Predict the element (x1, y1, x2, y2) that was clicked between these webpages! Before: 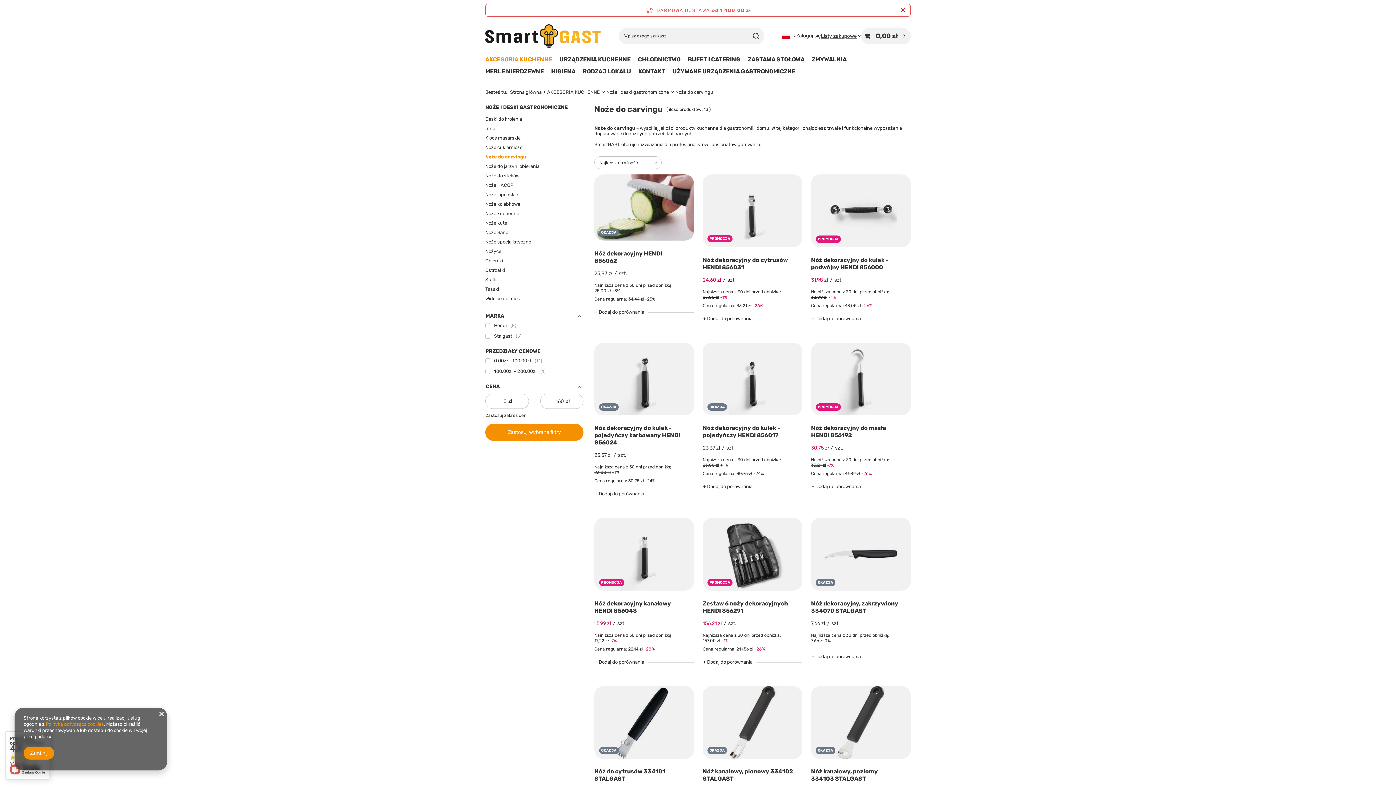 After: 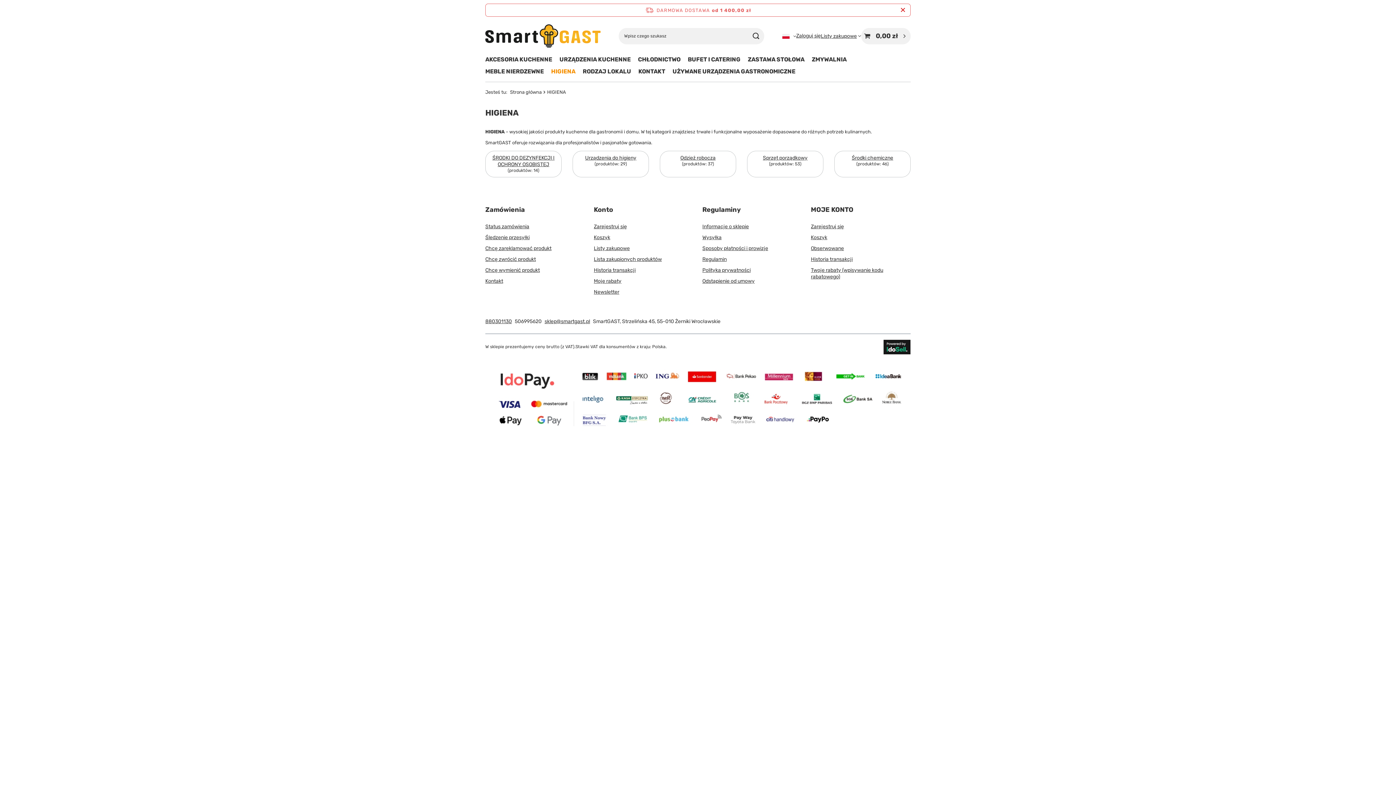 Action: label: HIGIENA bbox: (547, 66, 579, 78)